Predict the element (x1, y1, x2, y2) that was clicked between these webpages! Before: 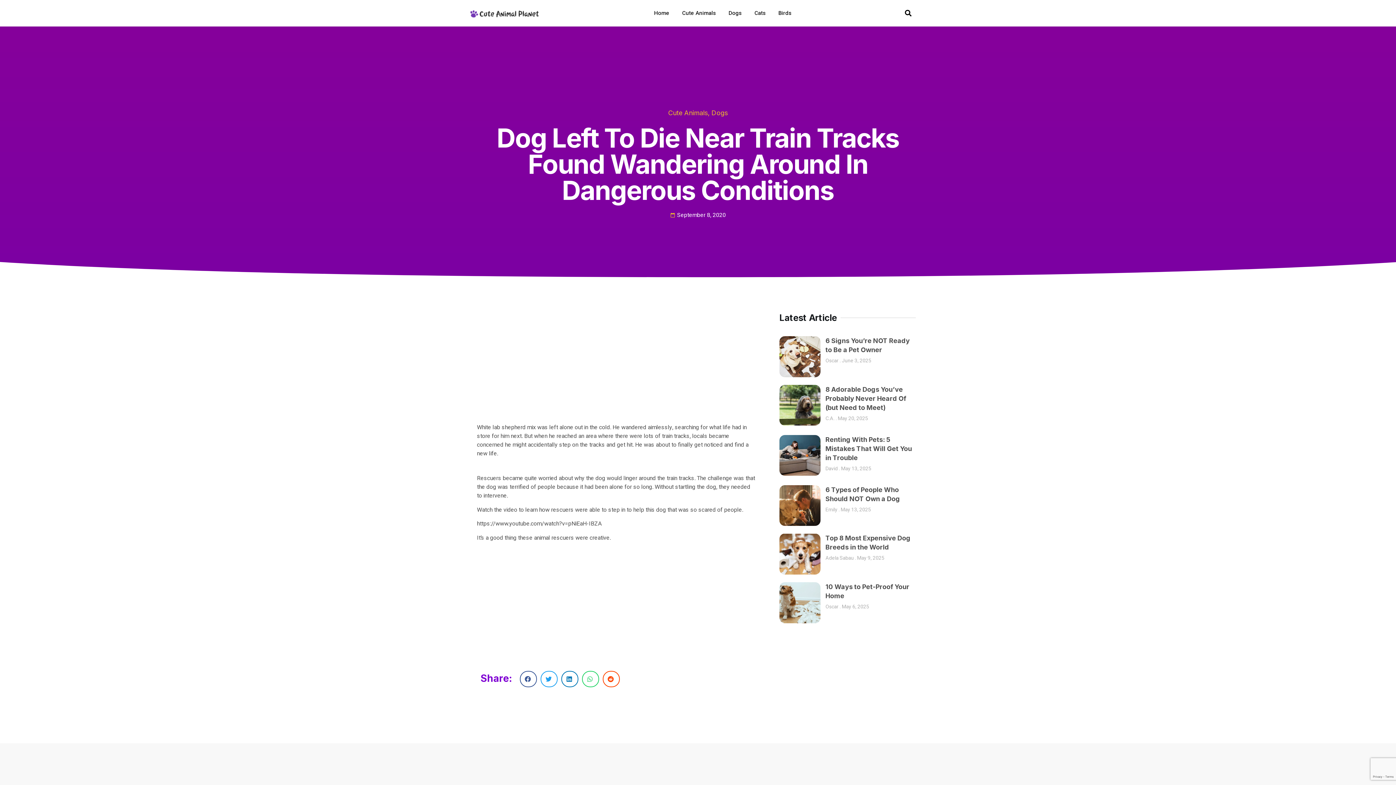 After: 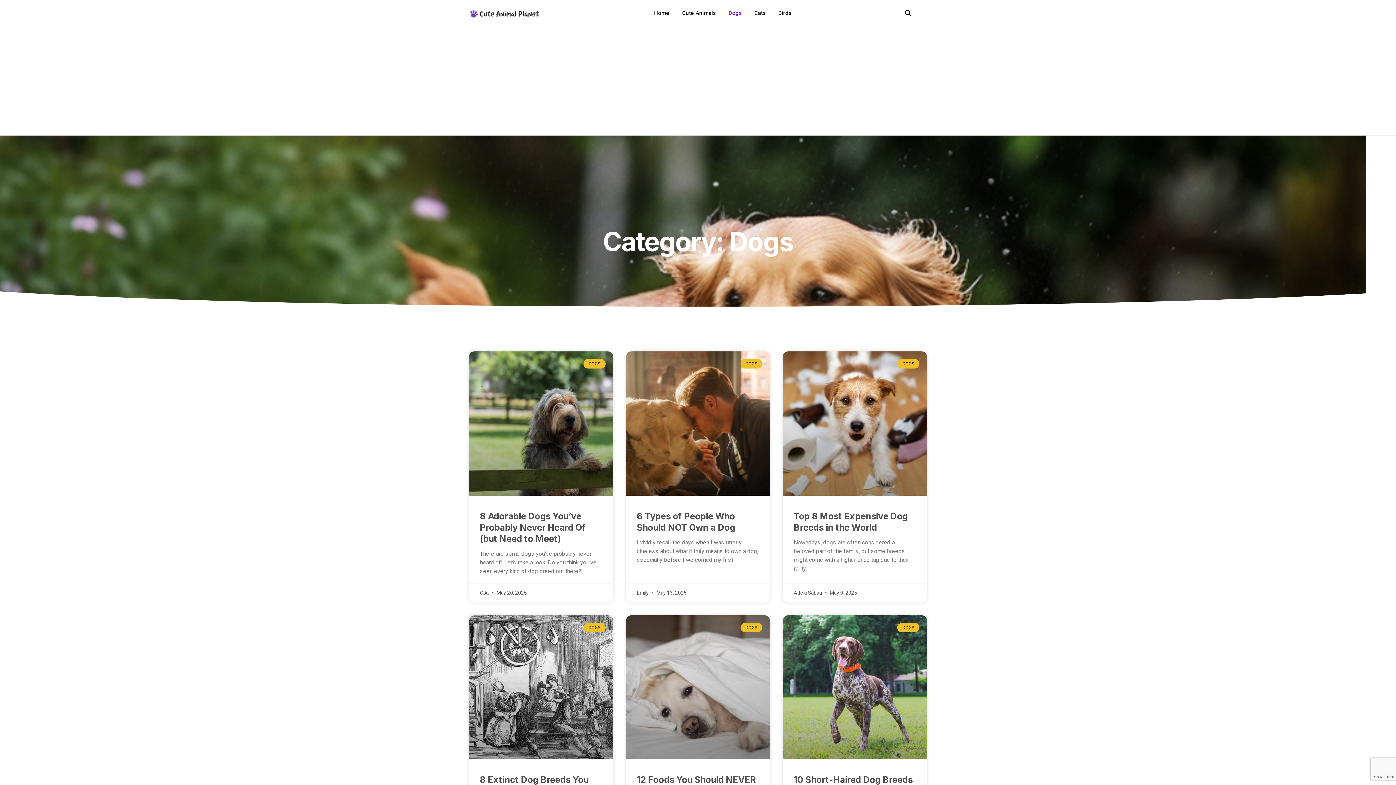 Action: bbox: (711, 109, 728, 116) label: Dogs